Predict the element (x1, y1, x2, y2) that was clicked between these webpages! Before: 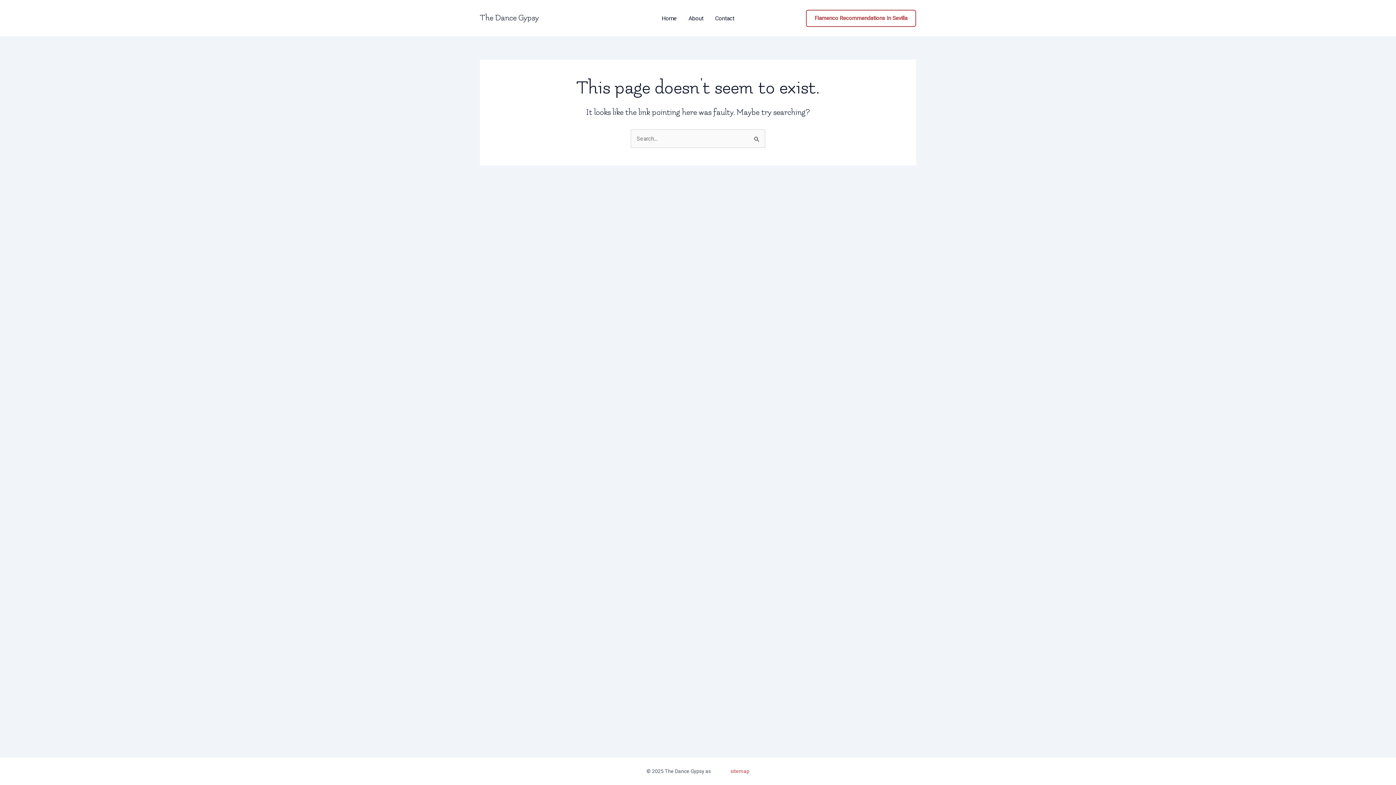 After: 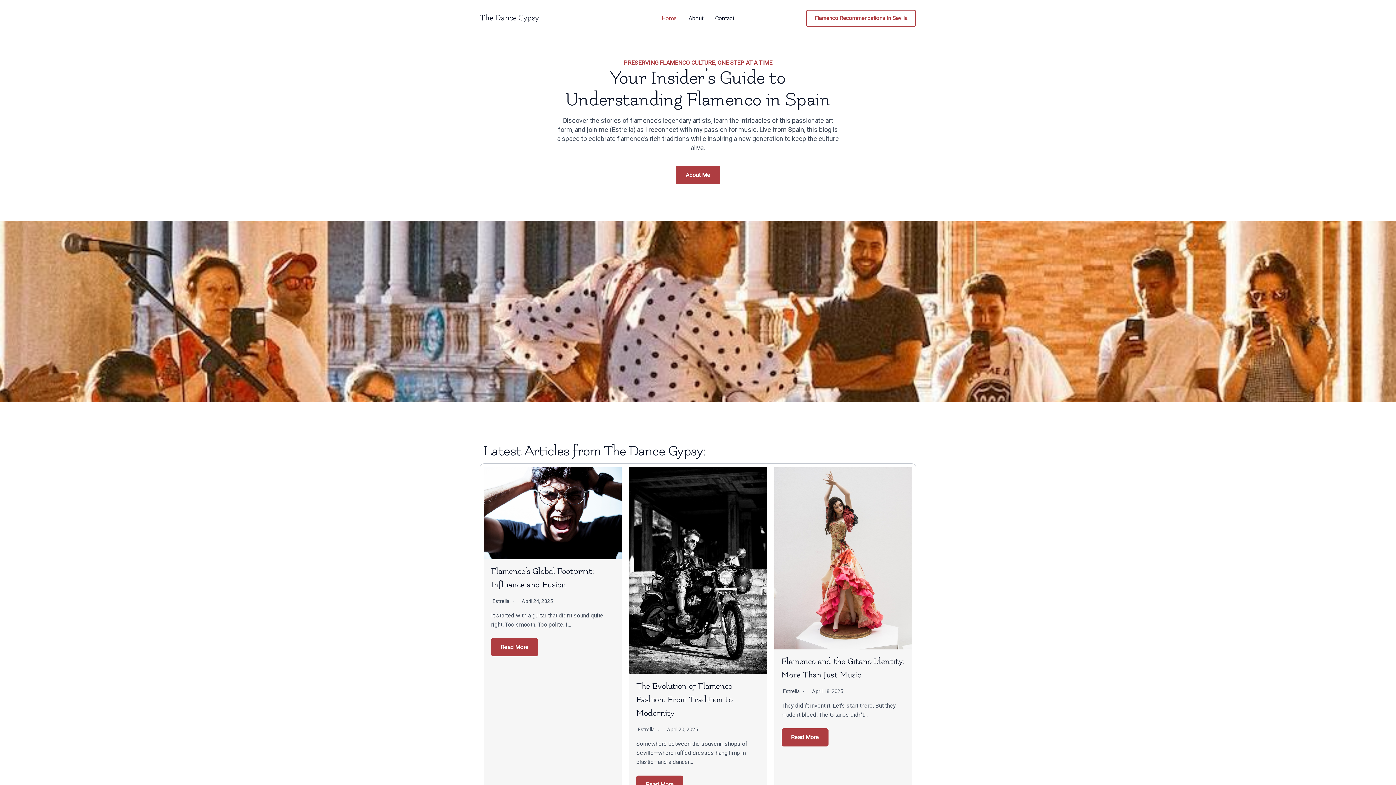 Action: bbox: (480, 13, 538, 22) label: The Dance Gypsy